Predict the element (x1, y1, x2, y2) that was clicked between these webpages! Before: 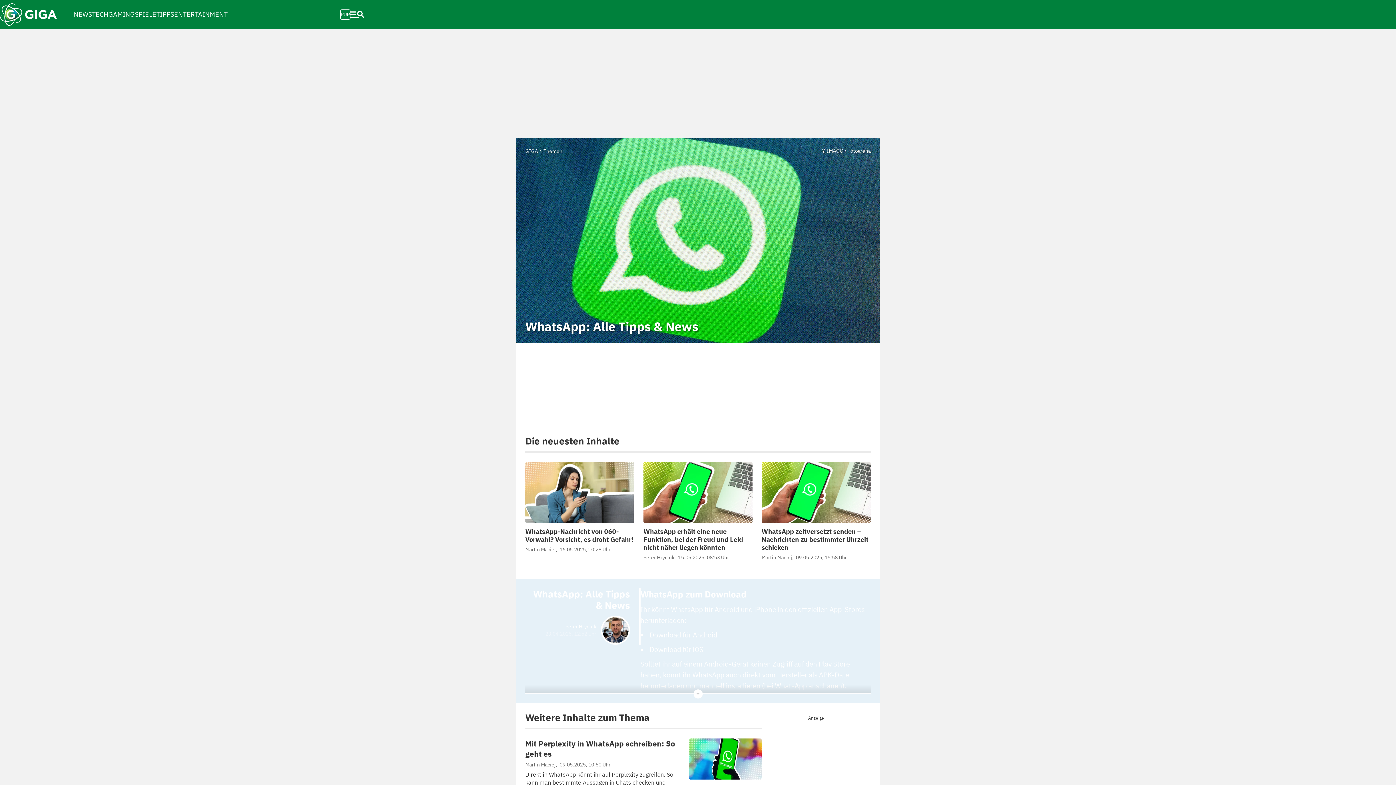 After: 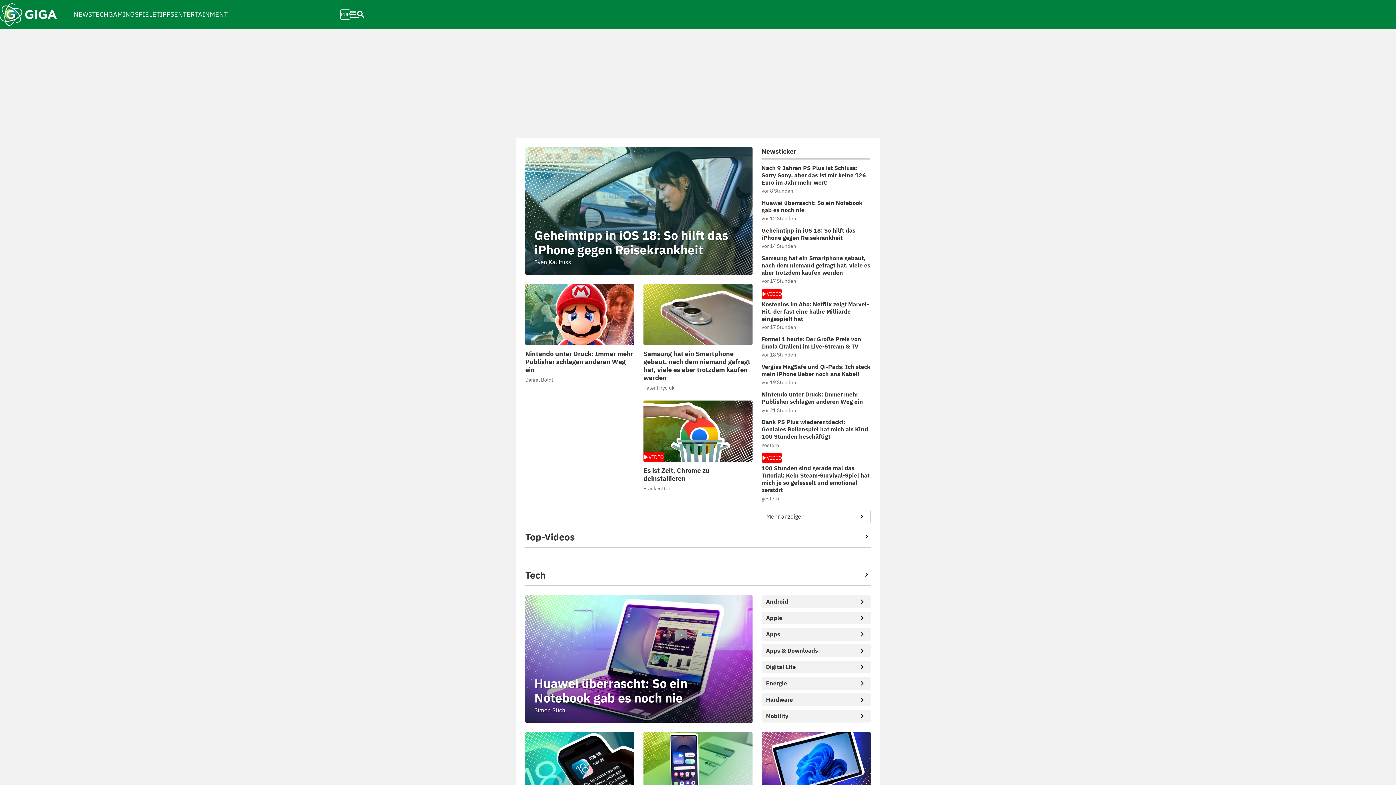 Action: bbox: (525, 148, 538, 154) label: GIGA